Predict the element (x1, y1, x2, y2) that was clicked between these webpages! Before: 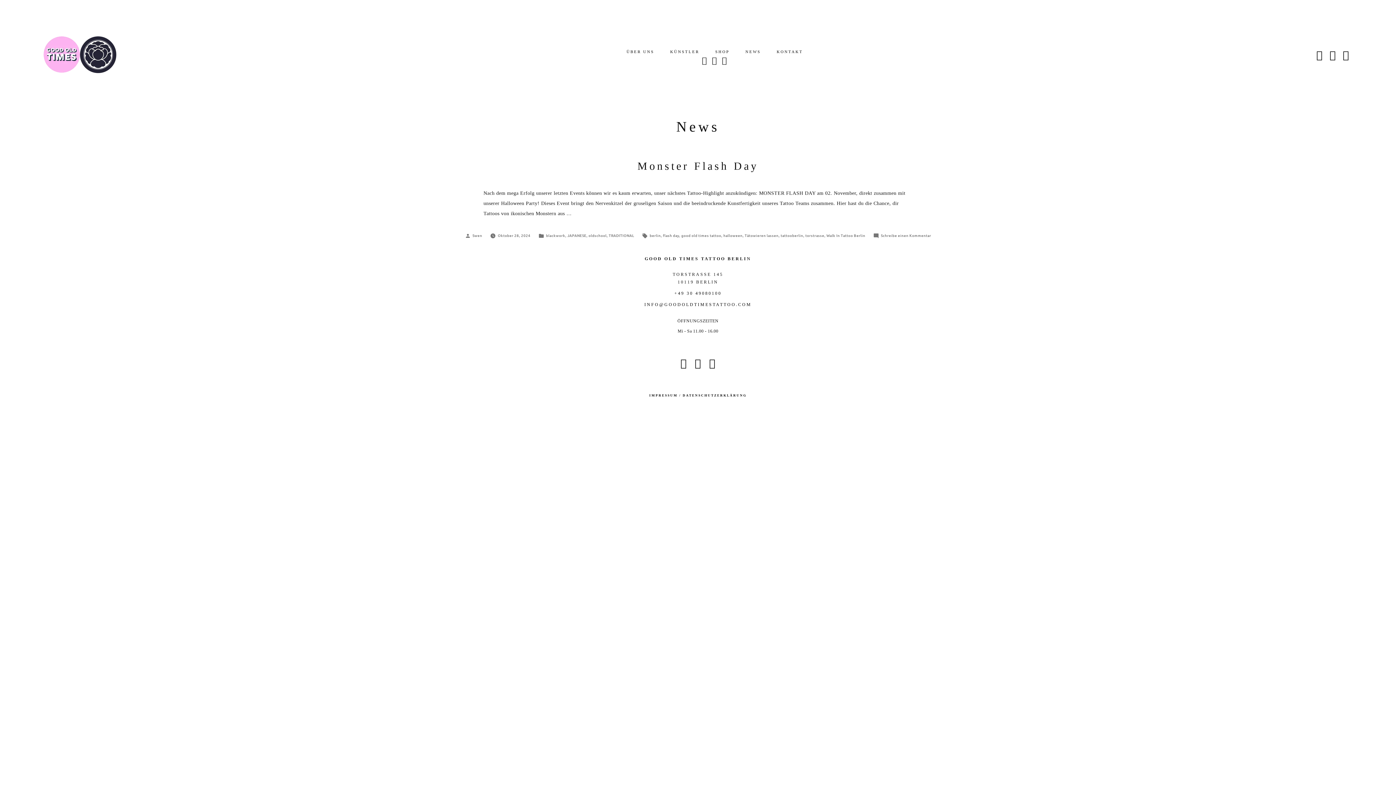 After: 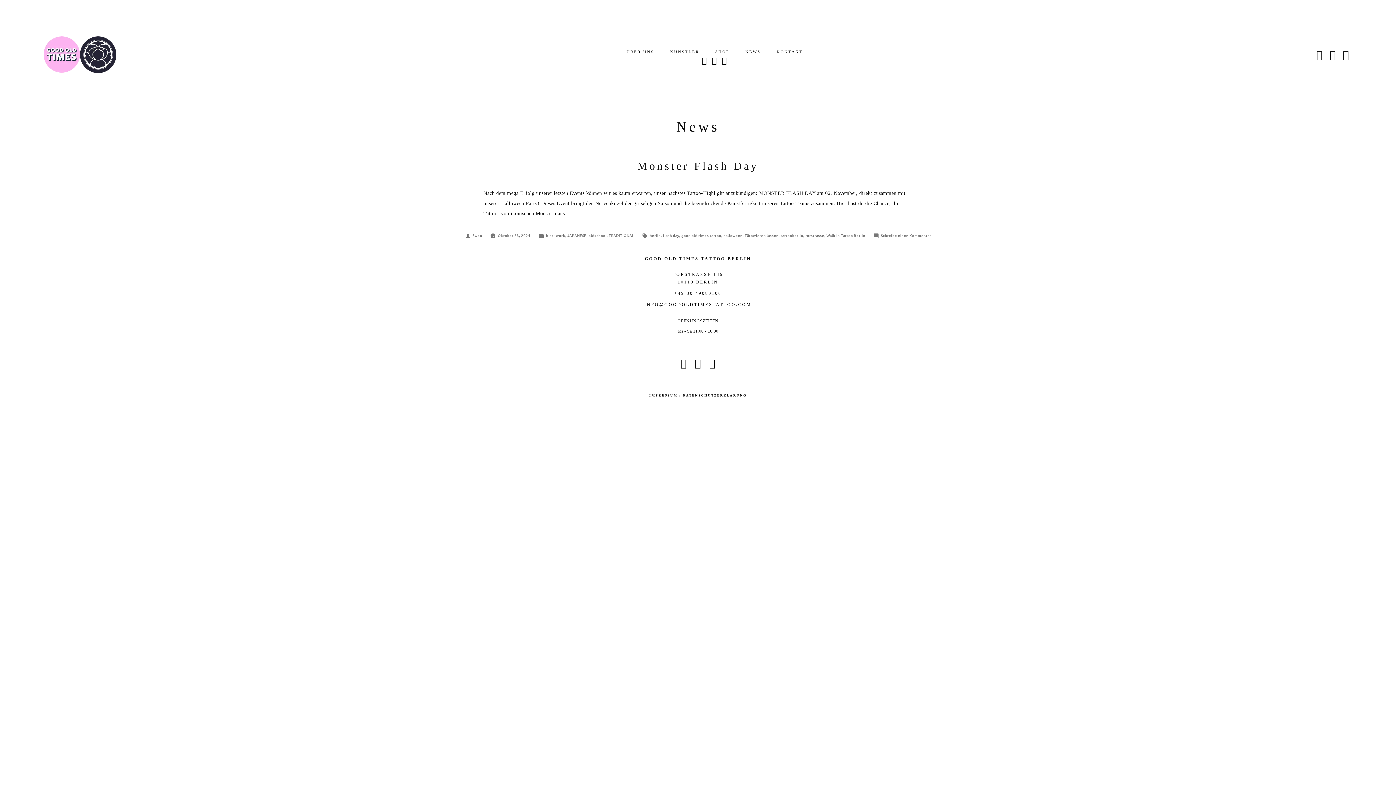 Action: bbox: (744, 232, 778, 238) label: Tätowieren lassen